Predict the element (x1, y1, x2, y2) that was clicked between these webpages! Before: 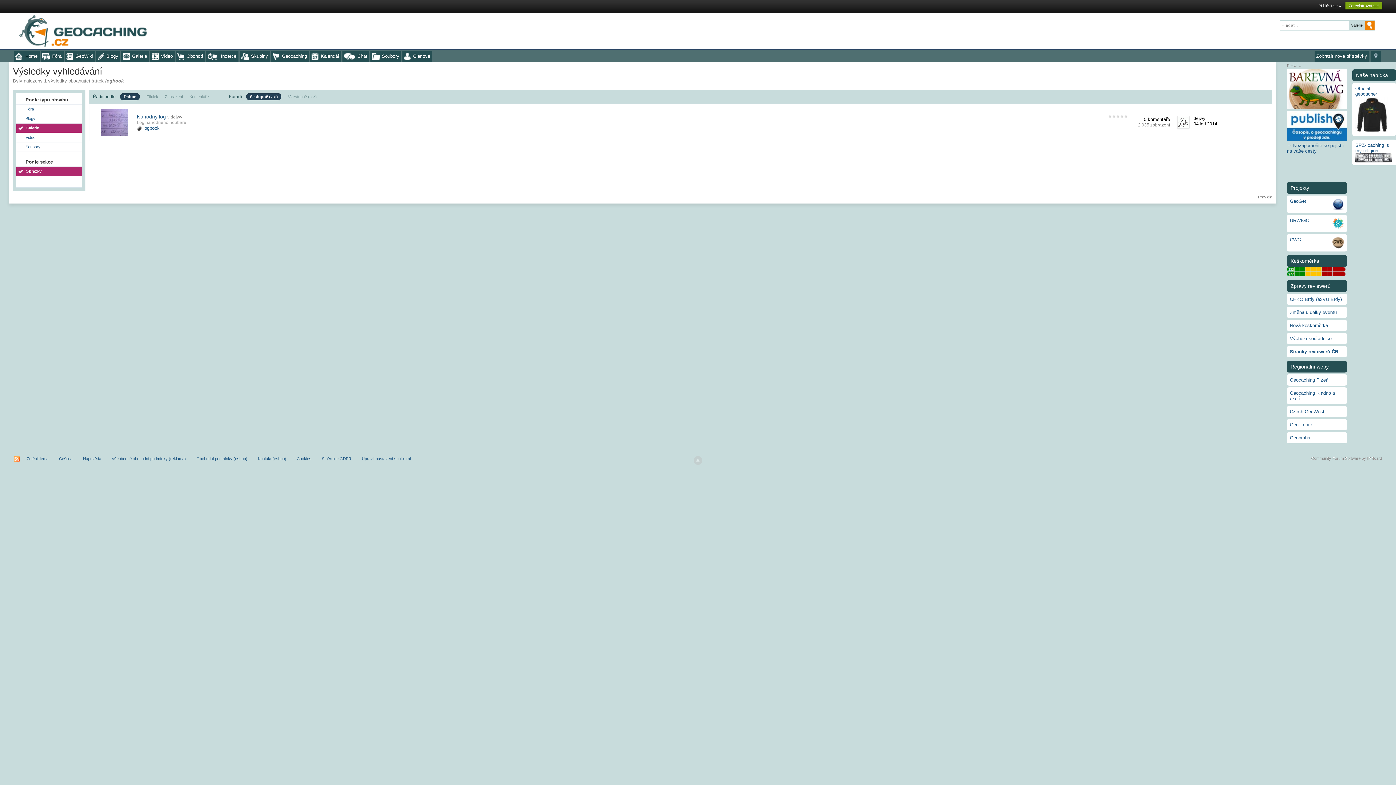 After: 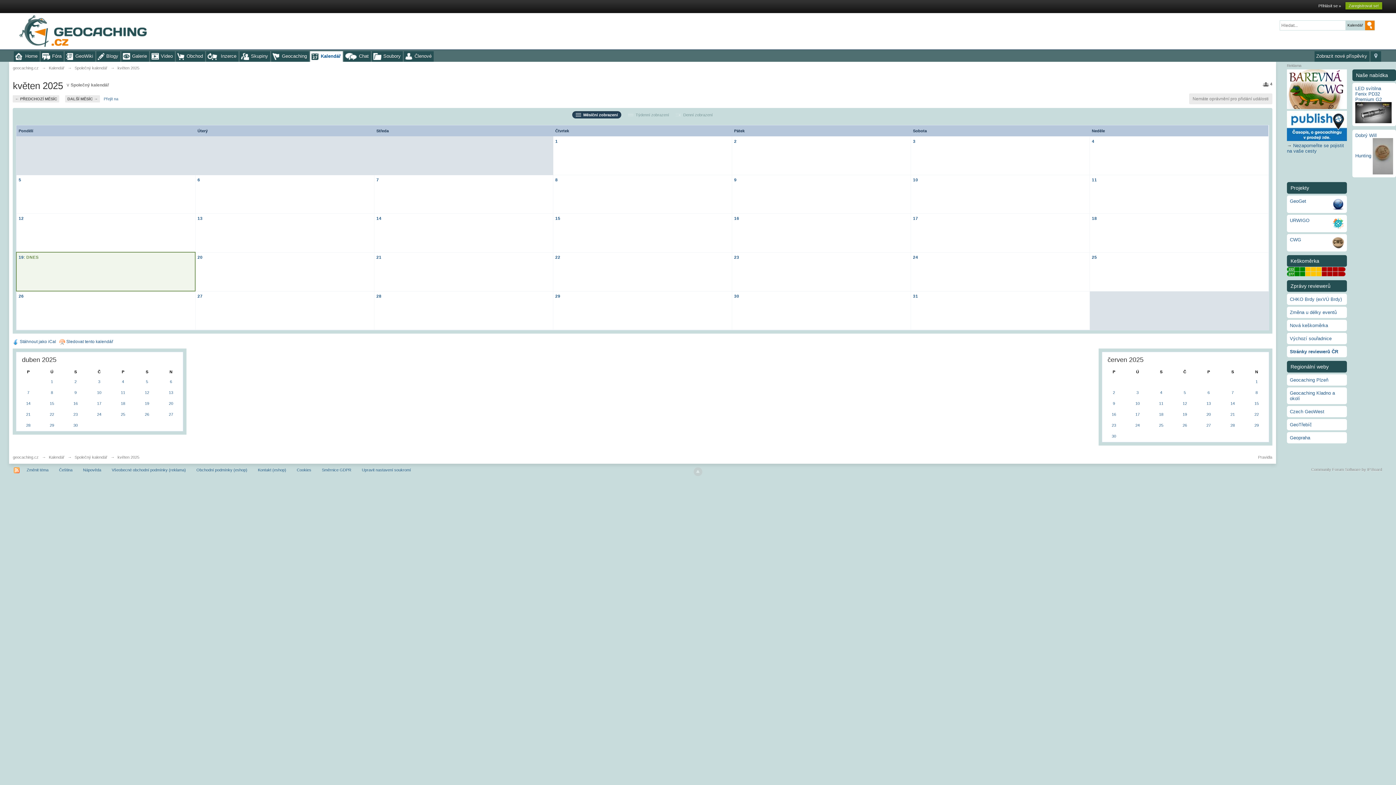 Action: label: Kalendář bbox: (319, 51, 341, 61)